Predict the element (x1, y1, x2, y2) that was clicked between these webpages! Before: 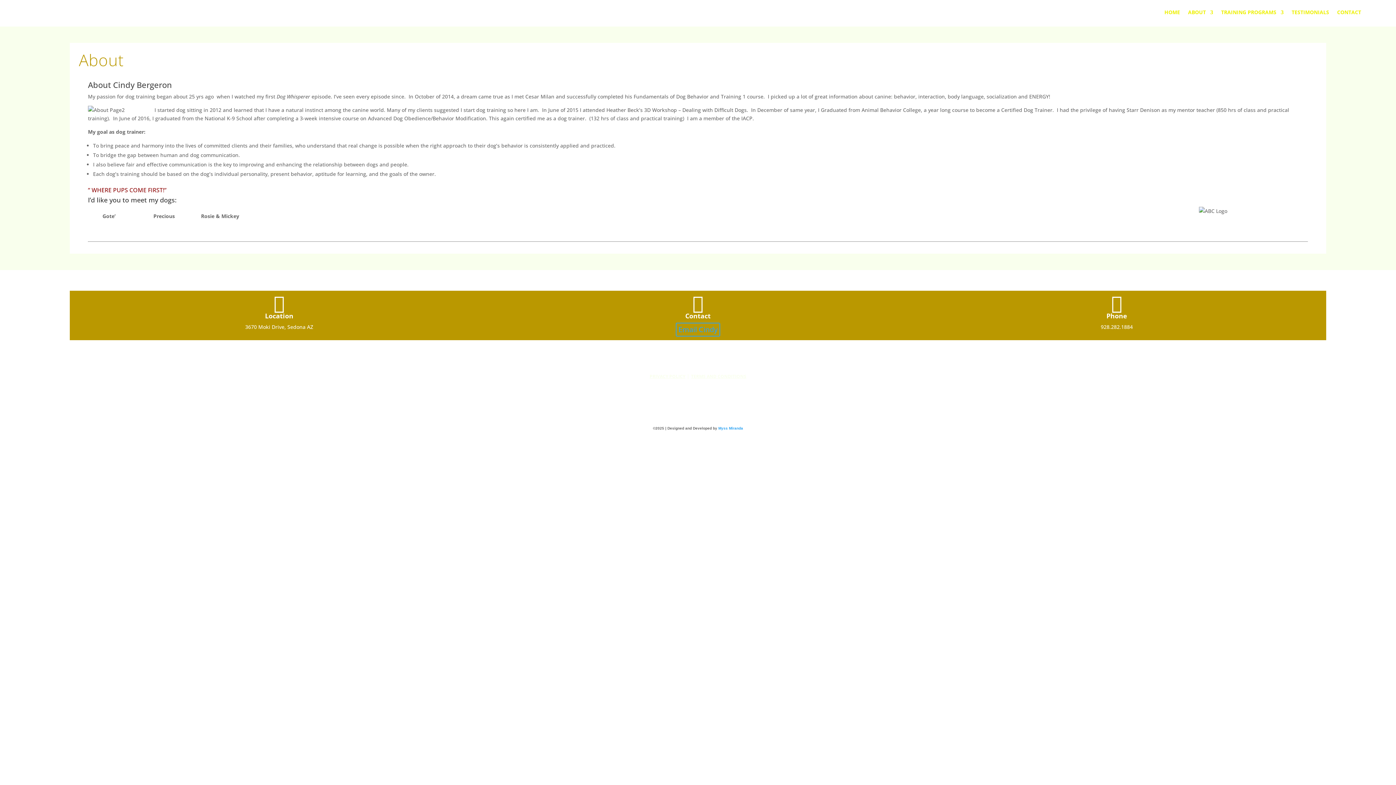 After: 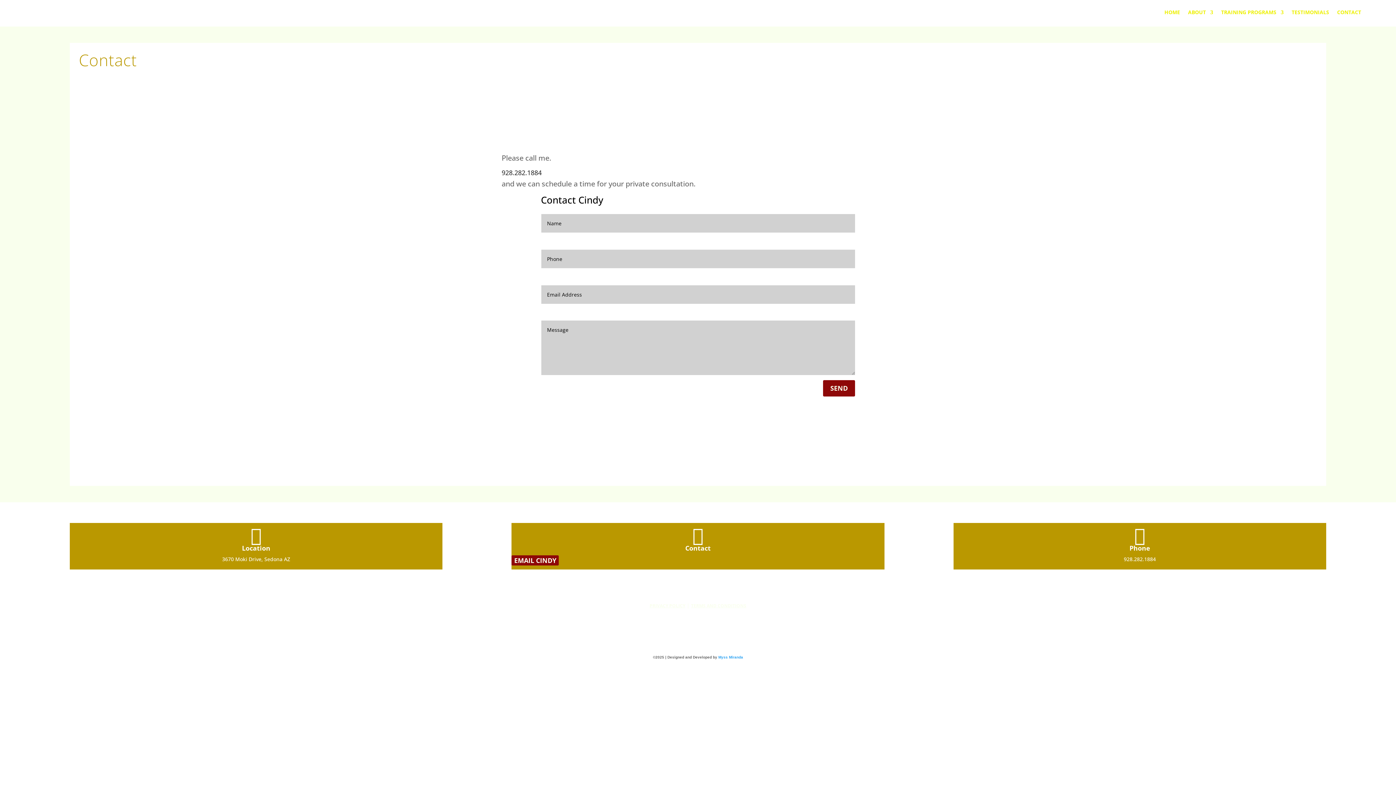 Action: label: CONTACT bbox: (1337, 10, 1361, 17)